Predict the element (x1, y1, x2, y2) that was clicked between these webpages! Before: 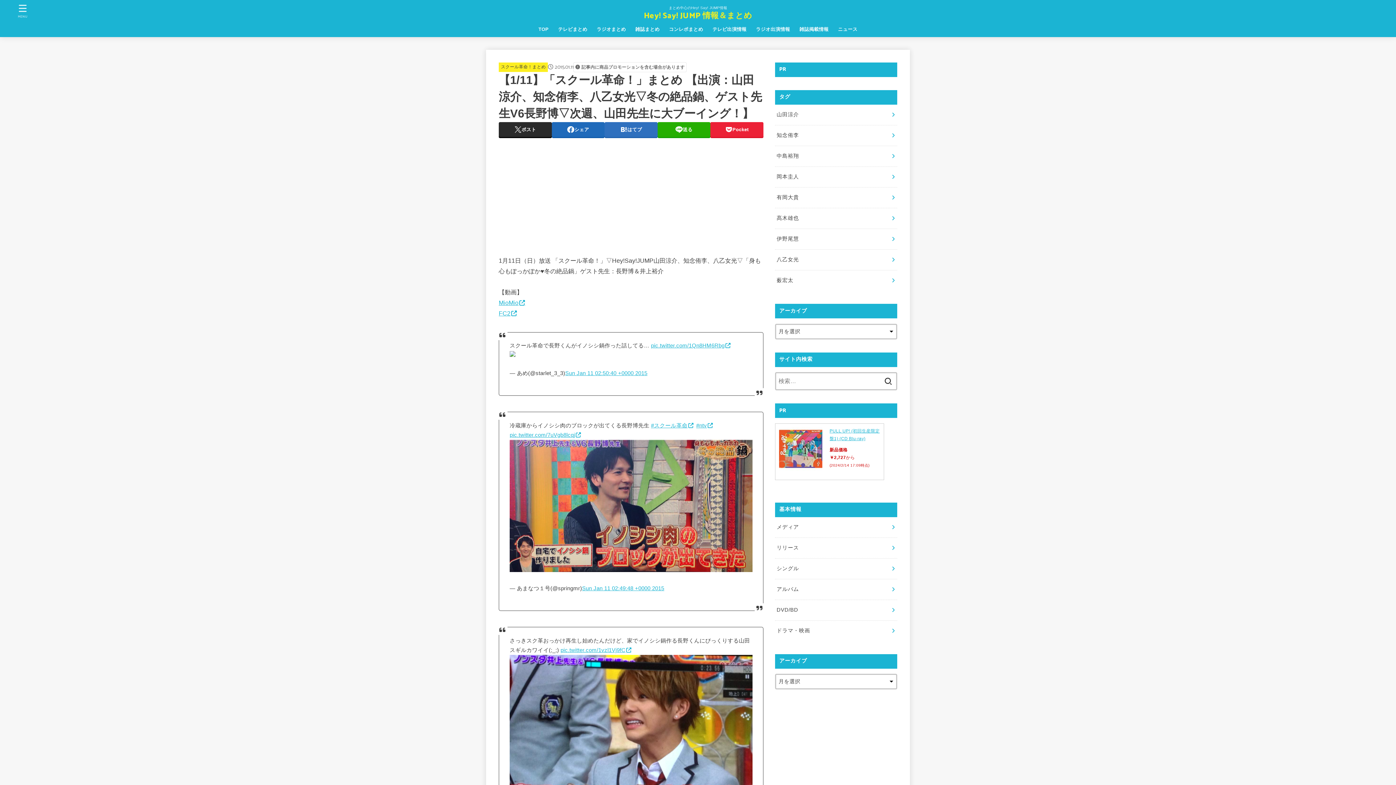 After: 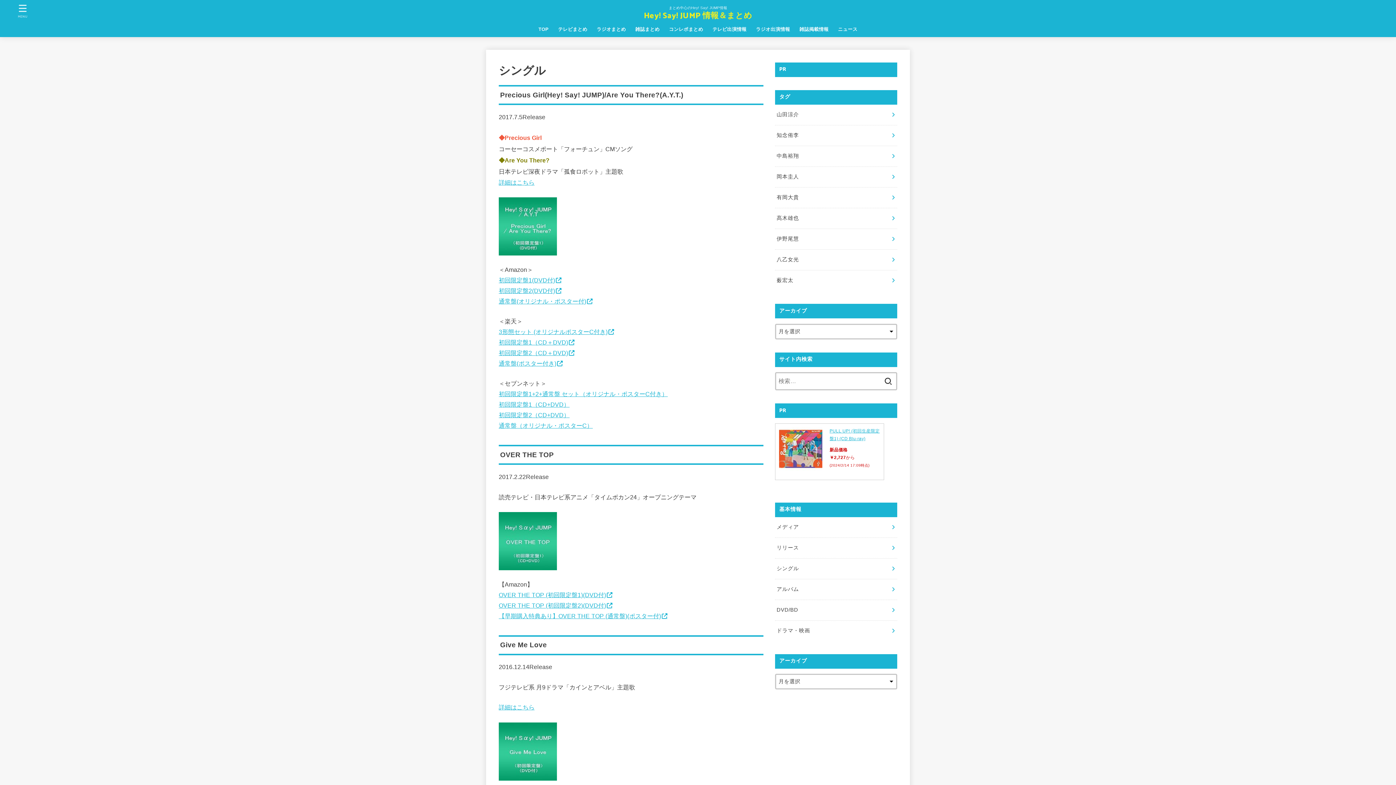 Action: label: シングル bbox: (775, 558, 897, 579)